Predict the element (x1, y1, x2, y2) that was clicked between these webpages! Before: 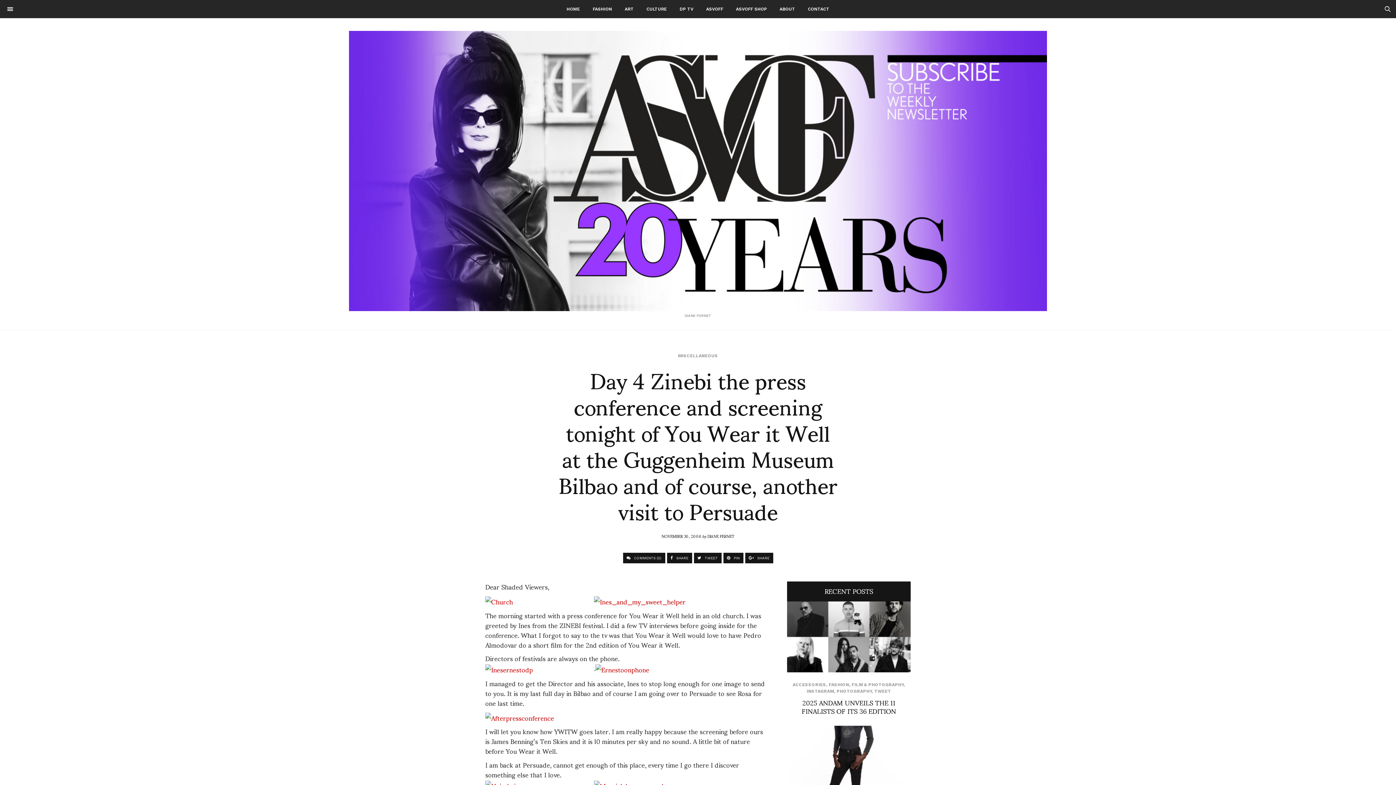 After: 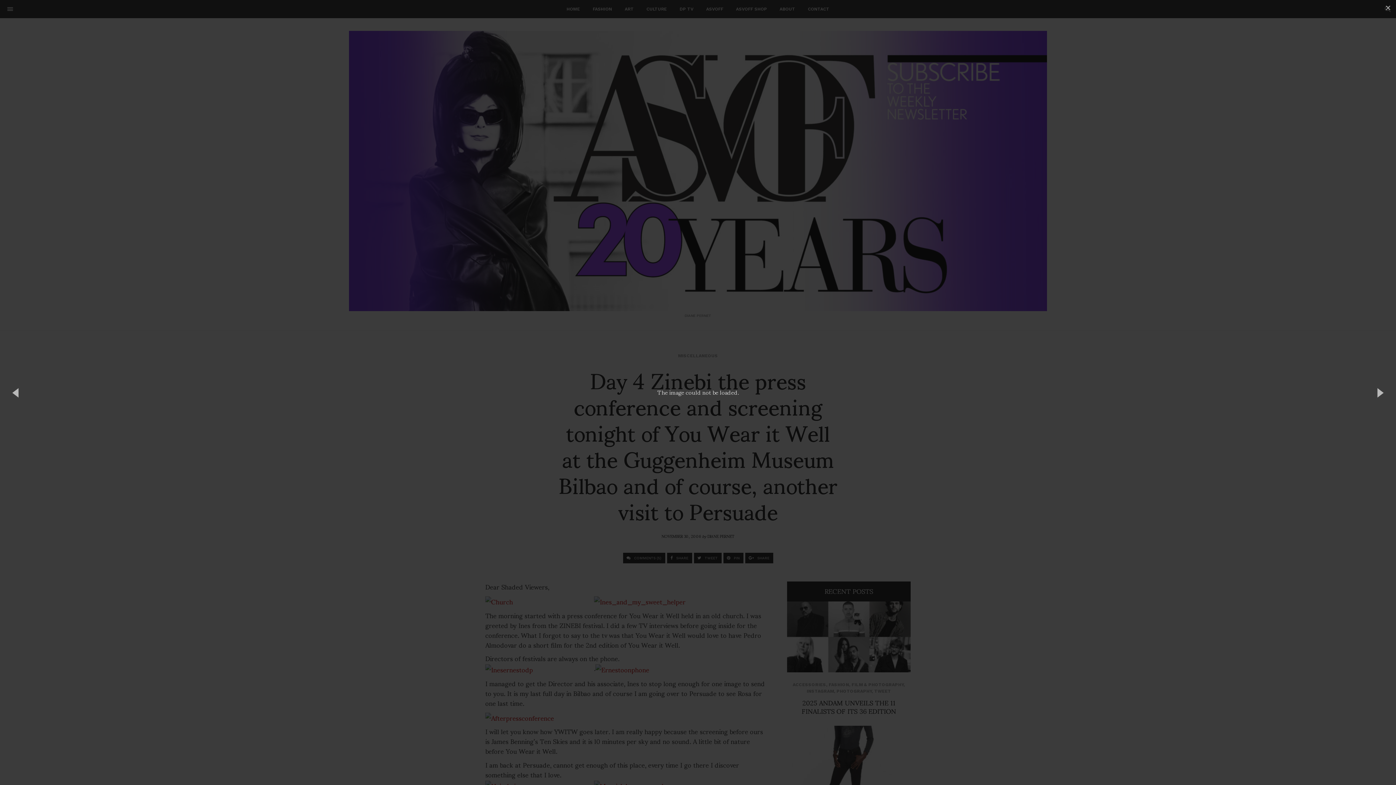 Action: bbox: (595, 658, 704, 677)